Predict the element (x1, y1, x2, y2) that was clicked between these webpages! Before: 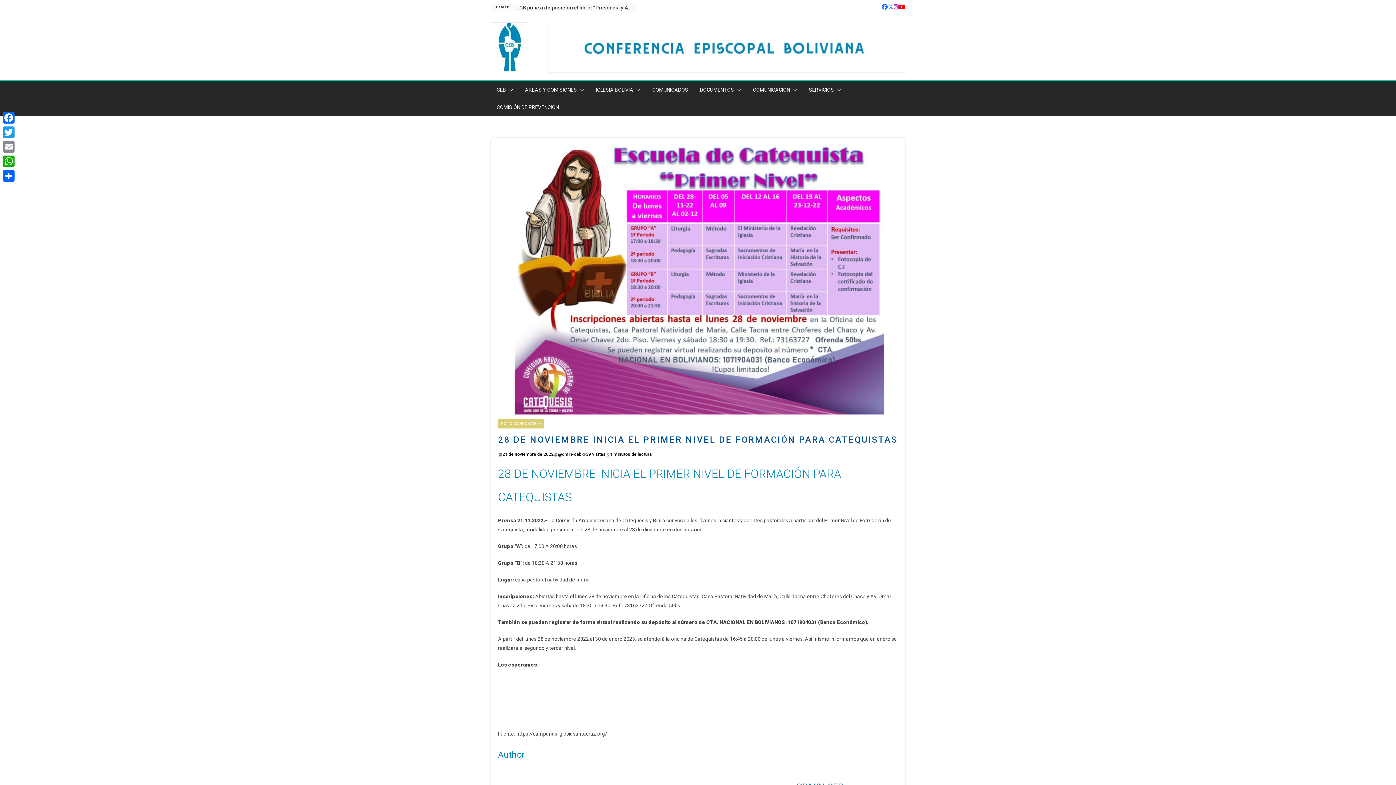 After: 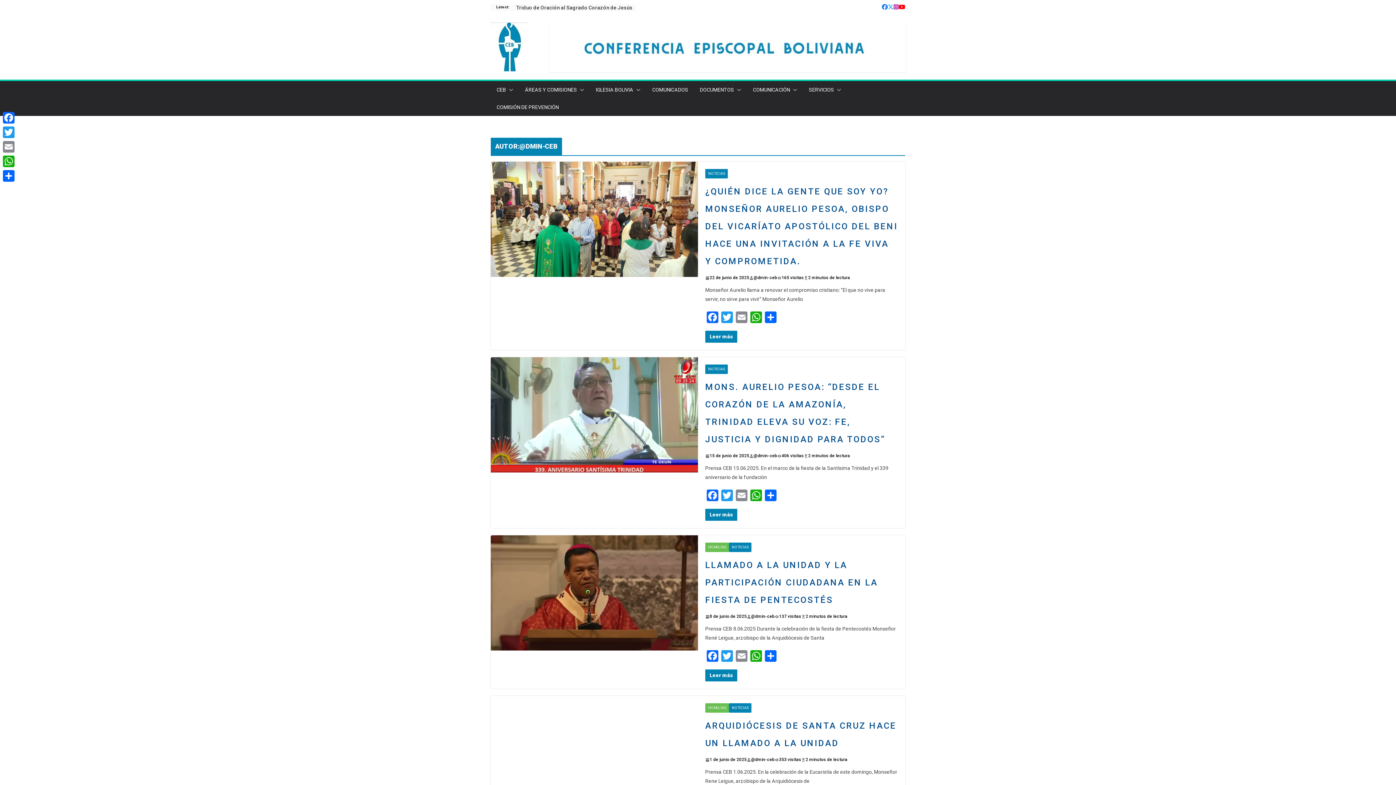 Action: bbox: (843, 780, 898, 786)